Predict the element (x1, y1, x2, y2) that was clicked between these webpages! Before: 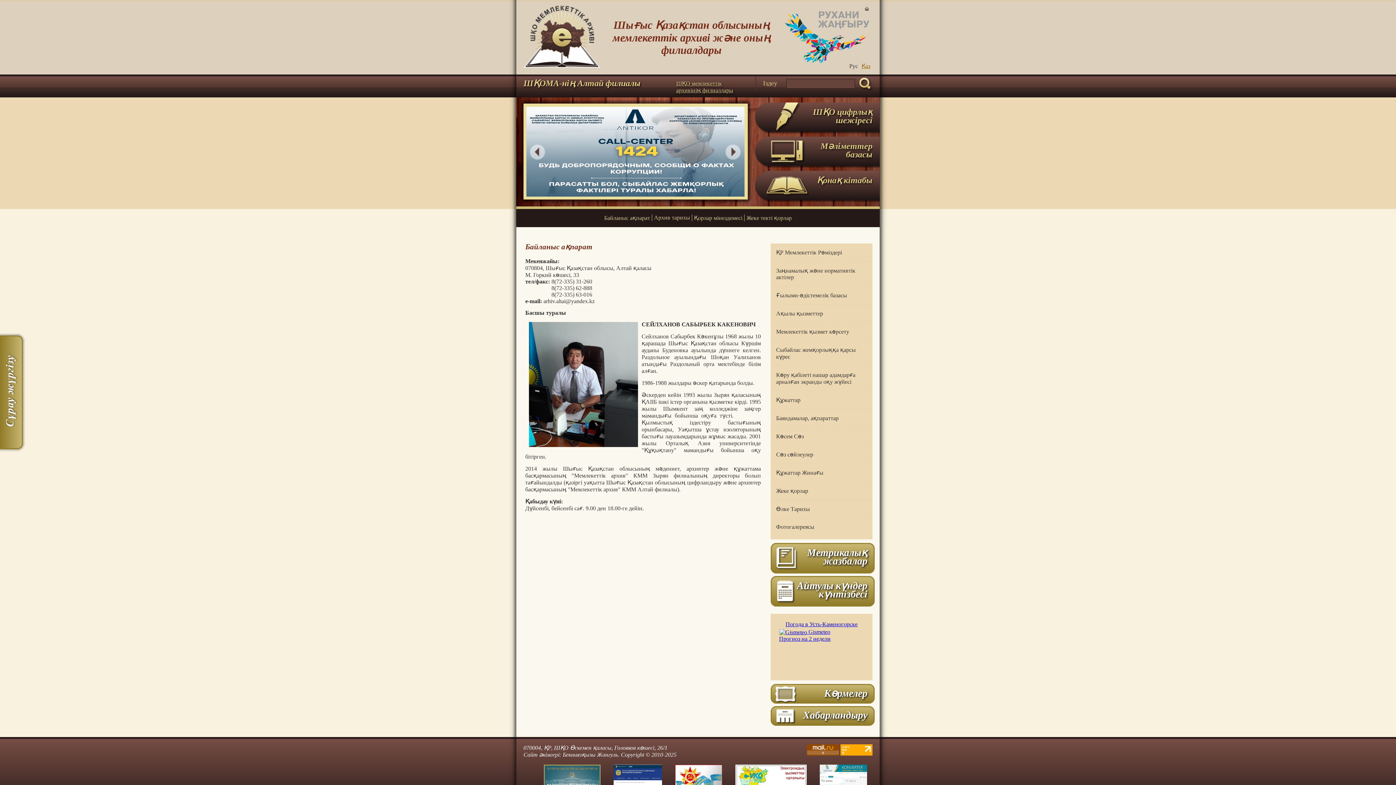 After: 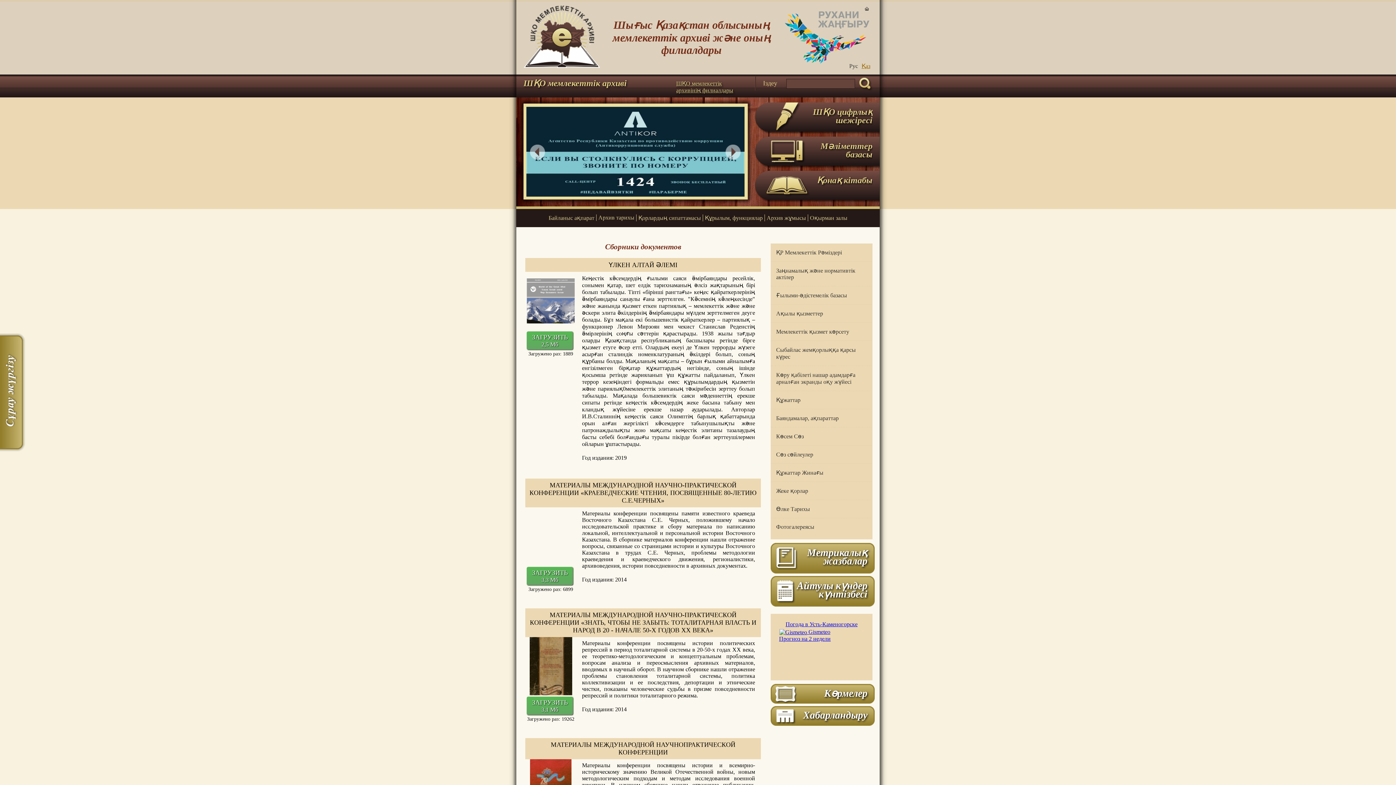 Action: bbox: (770, 464, 872, 481) label: Құжаттар Жинағы